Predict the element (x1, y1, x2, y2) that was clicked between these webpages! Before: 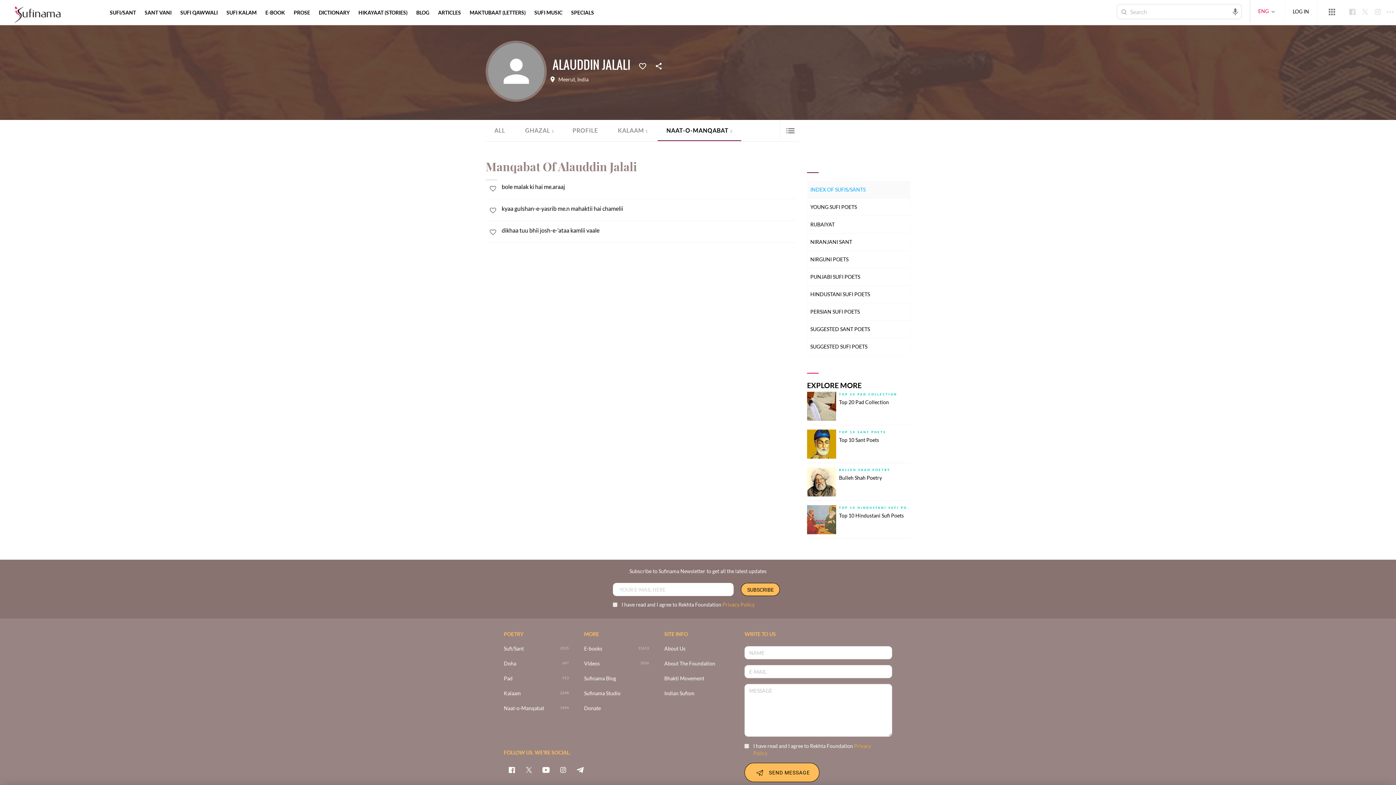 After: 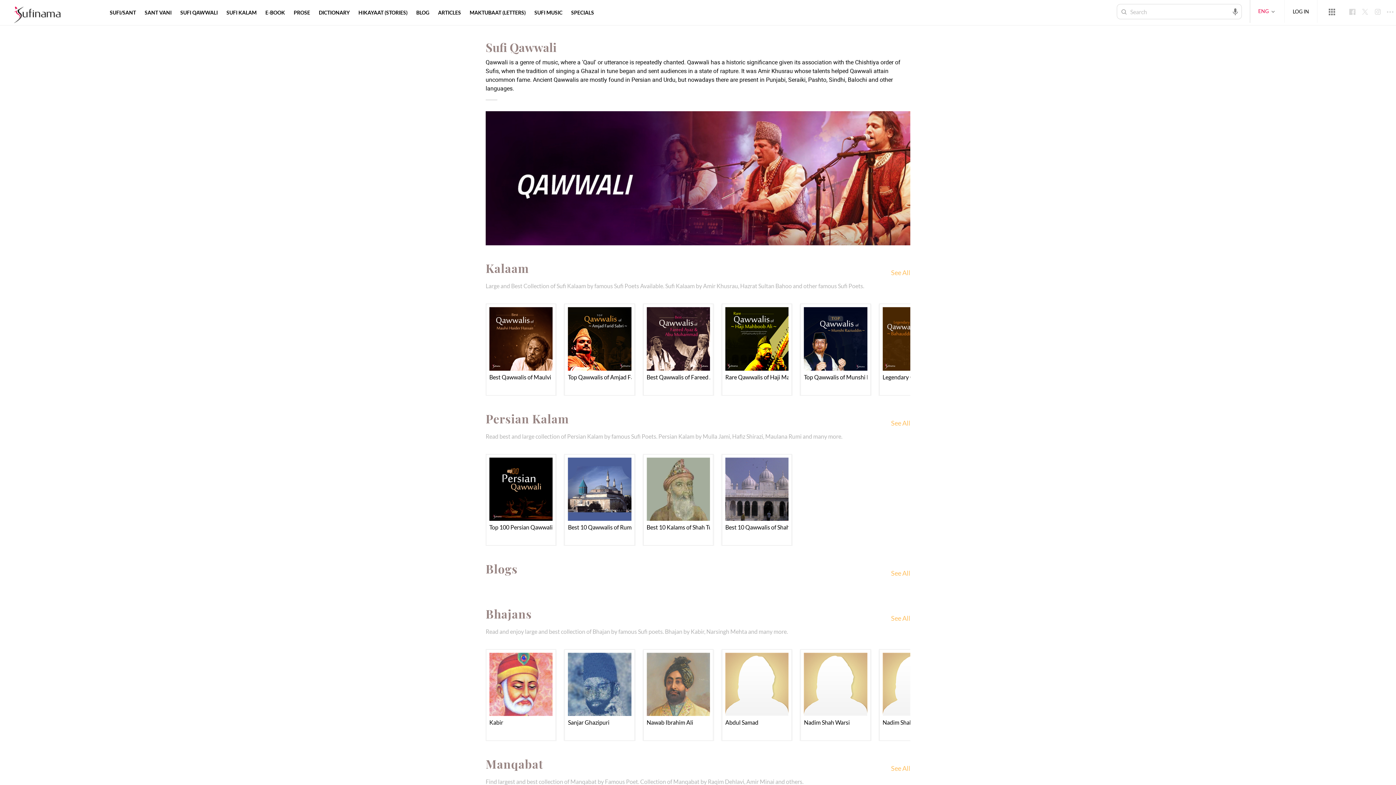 Action: bbox: (178, 9, 219, 15) label: SUFI QAWWALI